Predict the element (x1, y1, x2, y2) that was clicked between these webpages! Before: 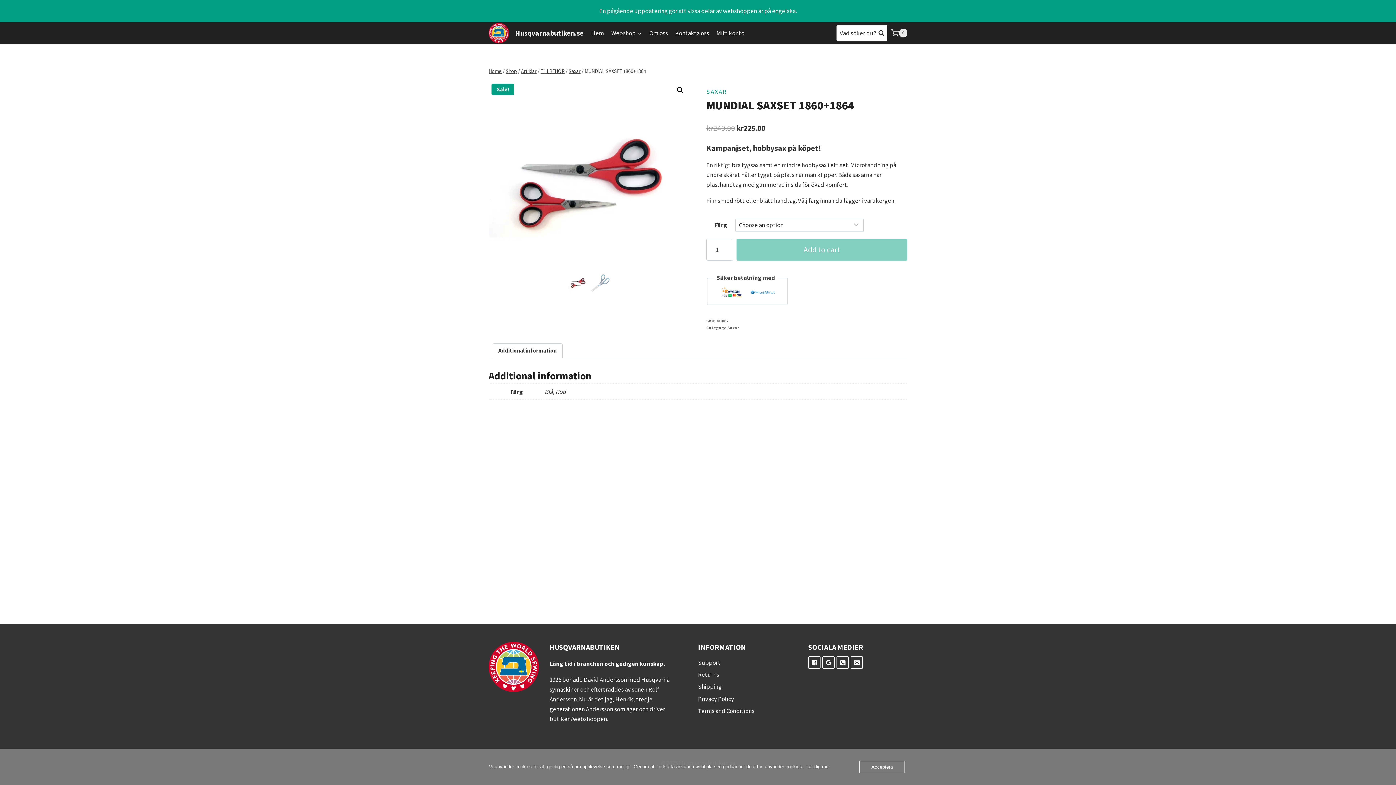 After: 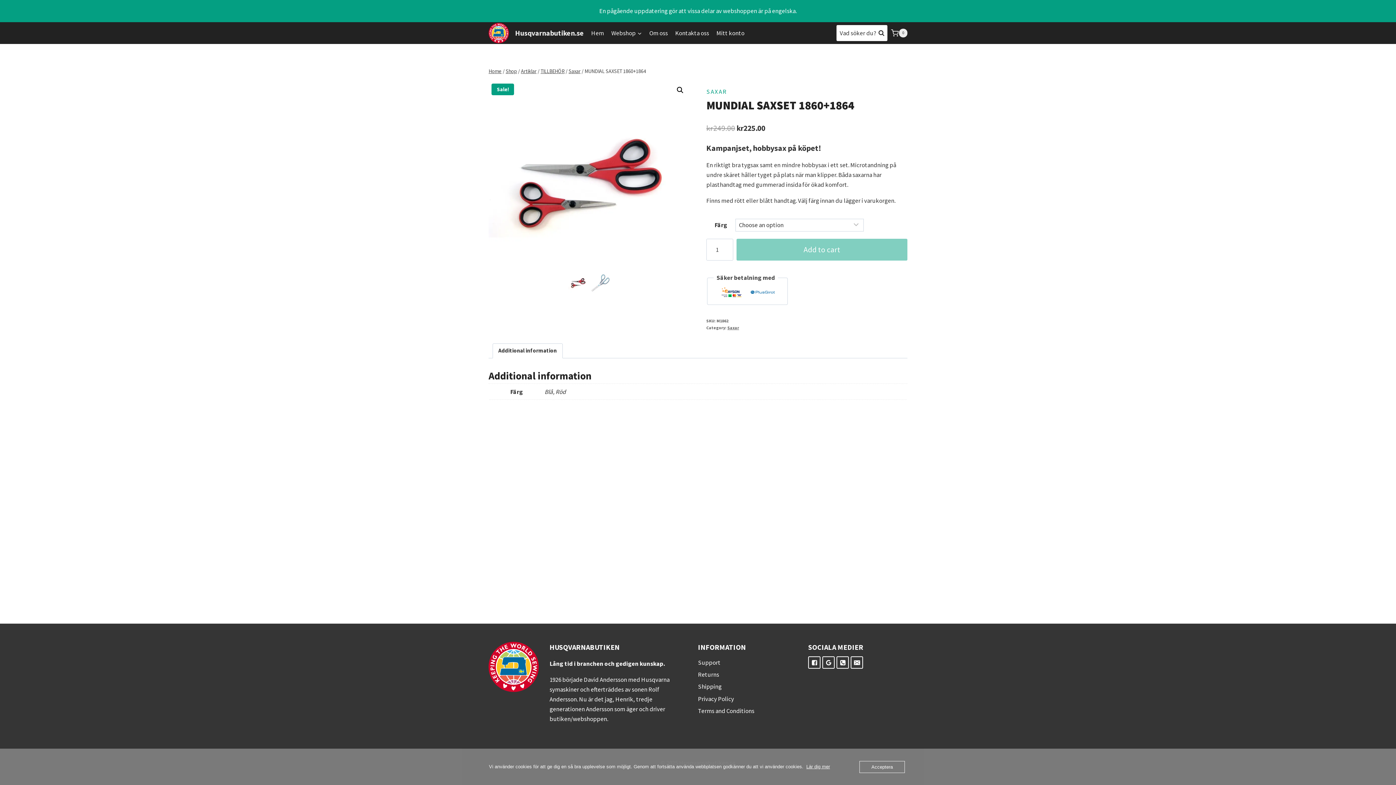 Action: label: "Telefon" bbox: (836, 656, 849, 669)